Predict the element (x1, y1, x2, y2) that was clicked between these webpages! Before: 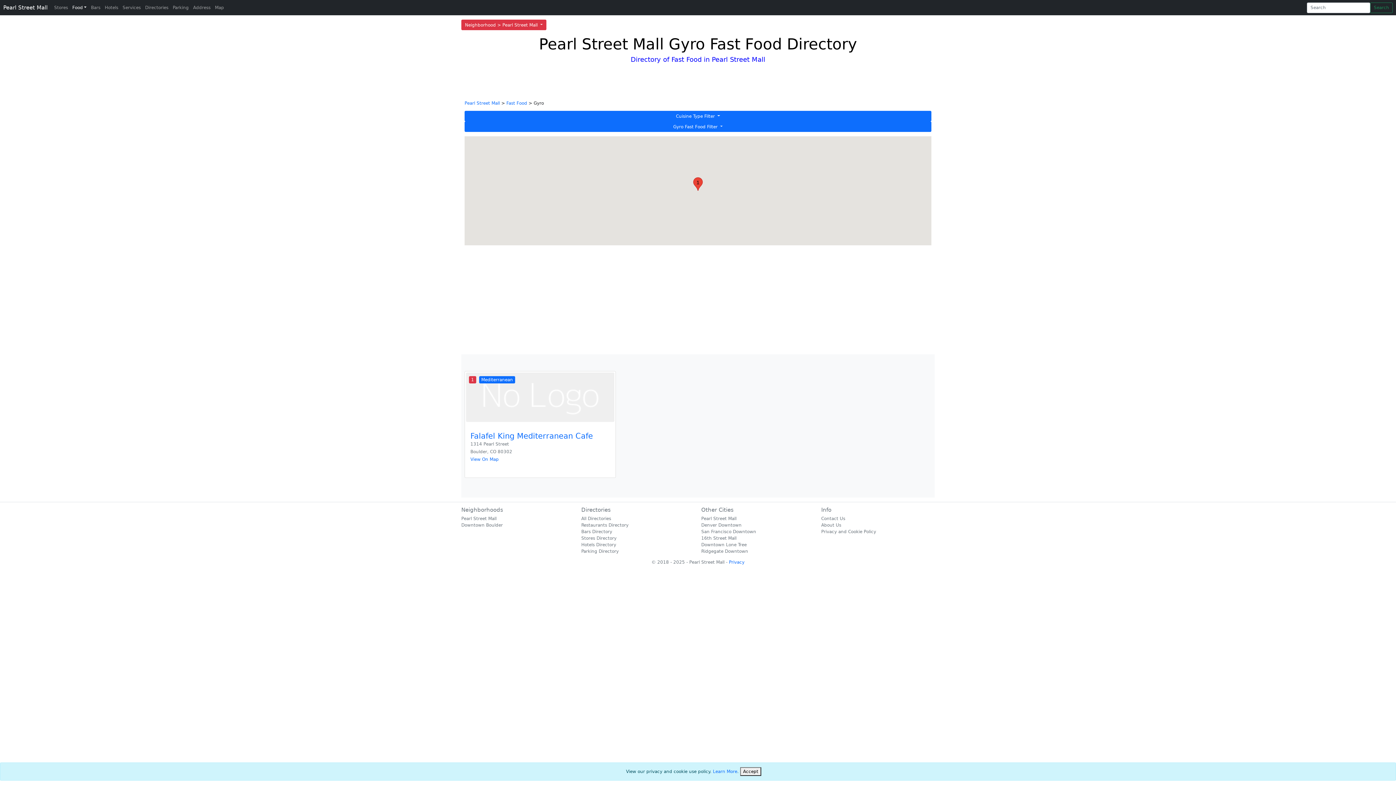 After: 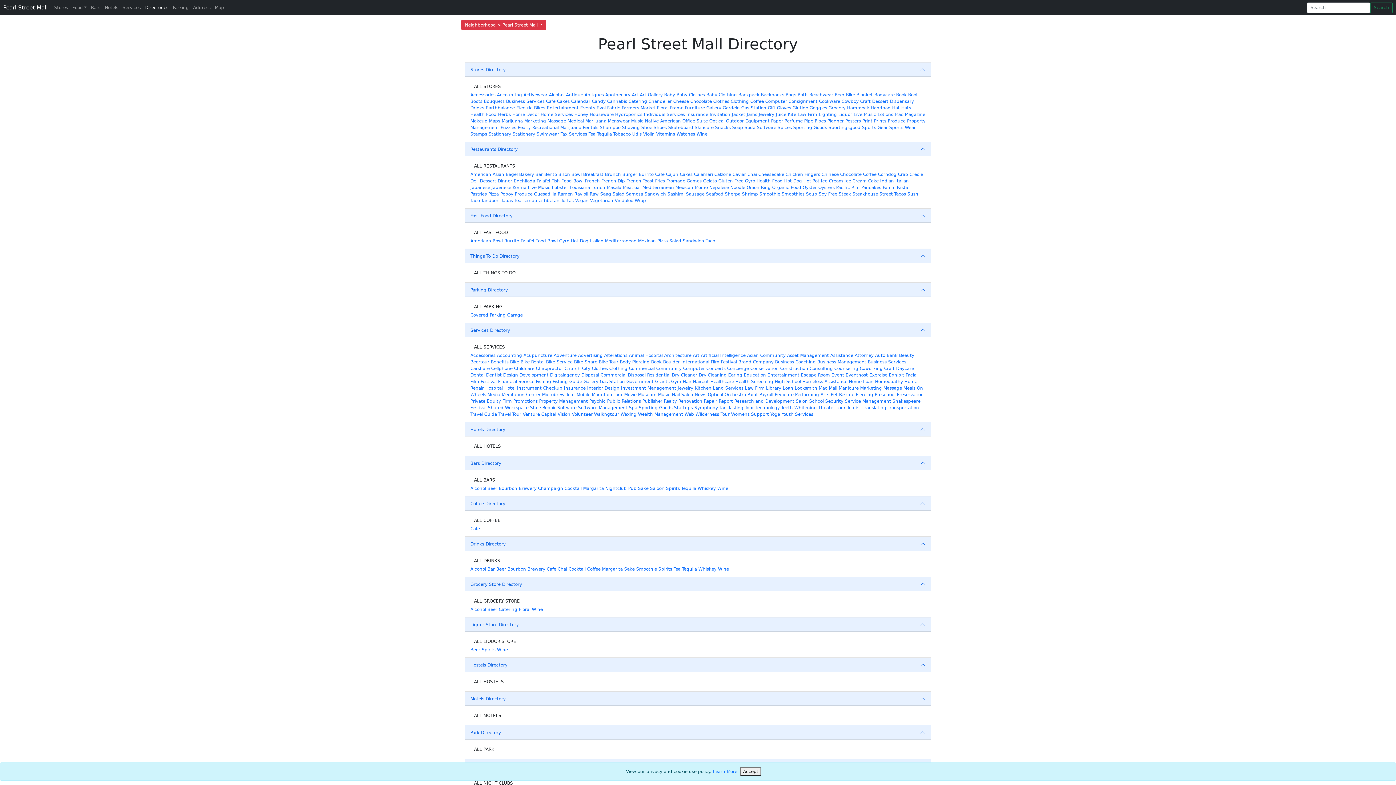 Action: bbox: (581, 516, 611, 521) label: All Directories